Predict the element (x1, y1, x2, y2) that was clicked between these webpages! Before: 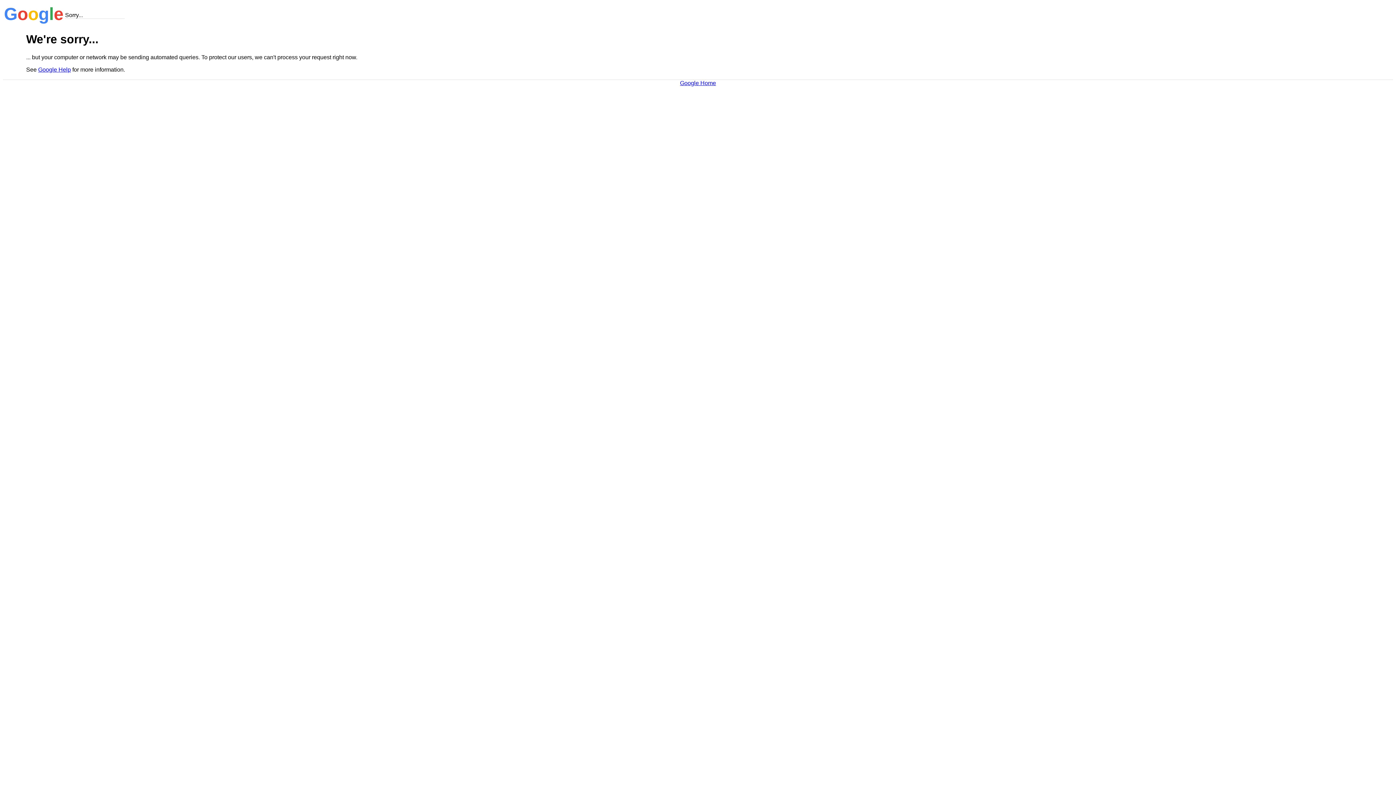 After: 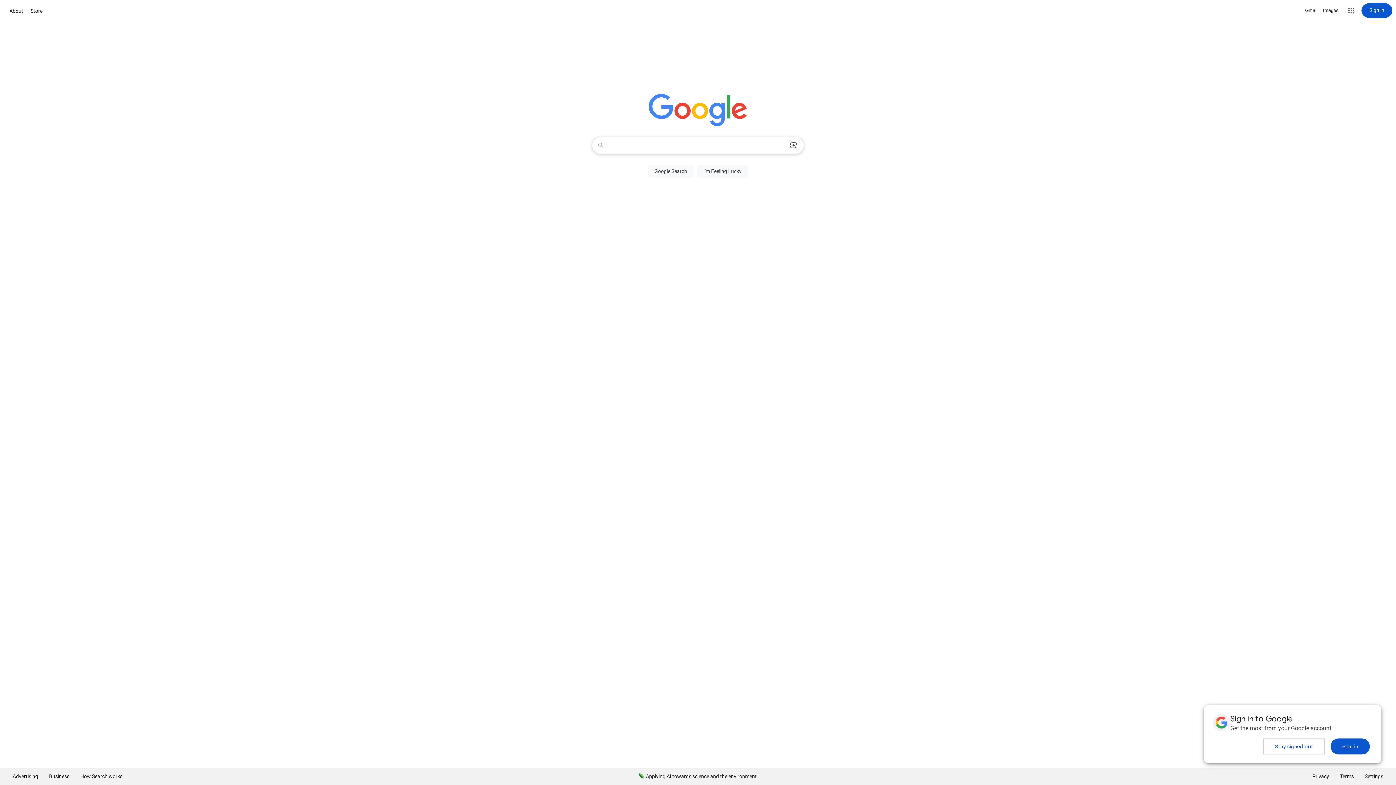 Action: bbox: (680, 79, 716, 86) label: Google Home